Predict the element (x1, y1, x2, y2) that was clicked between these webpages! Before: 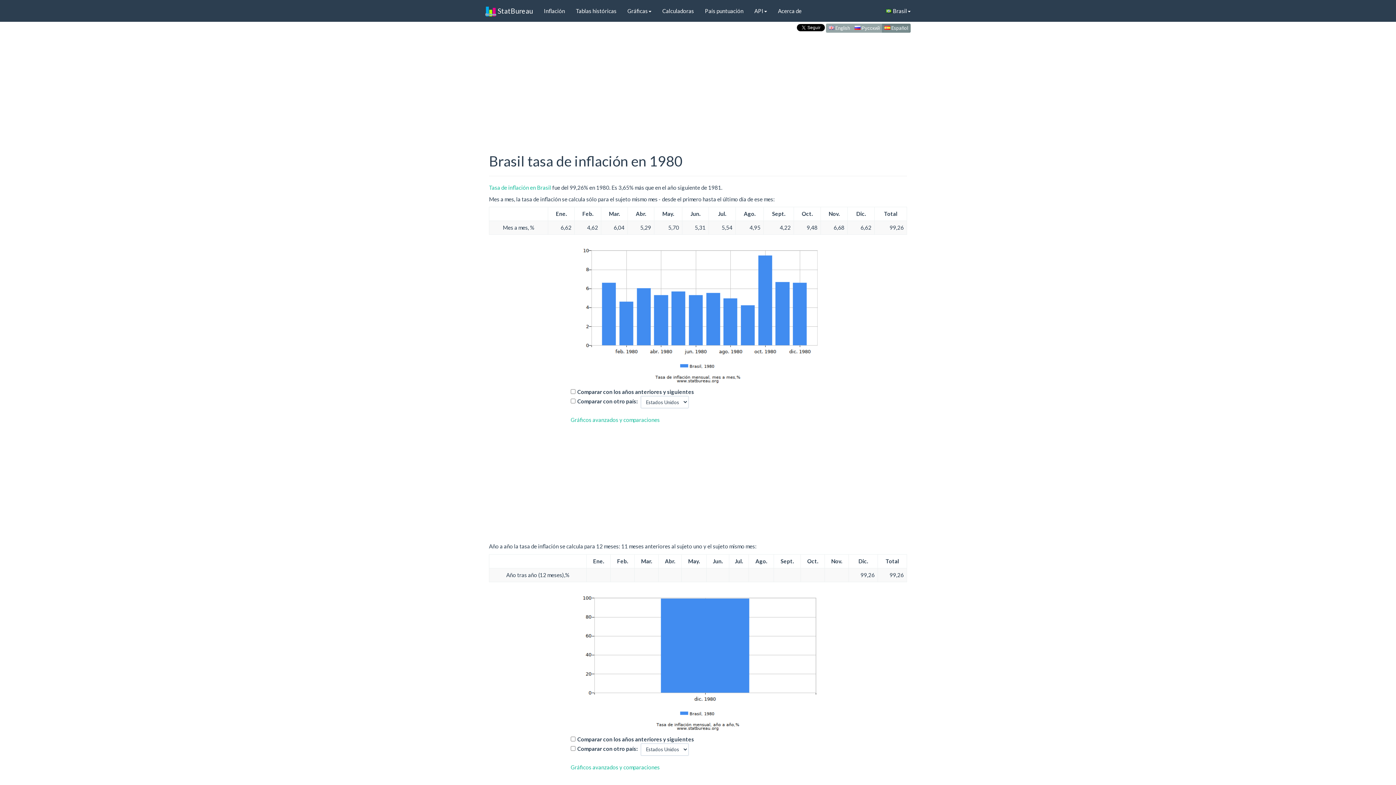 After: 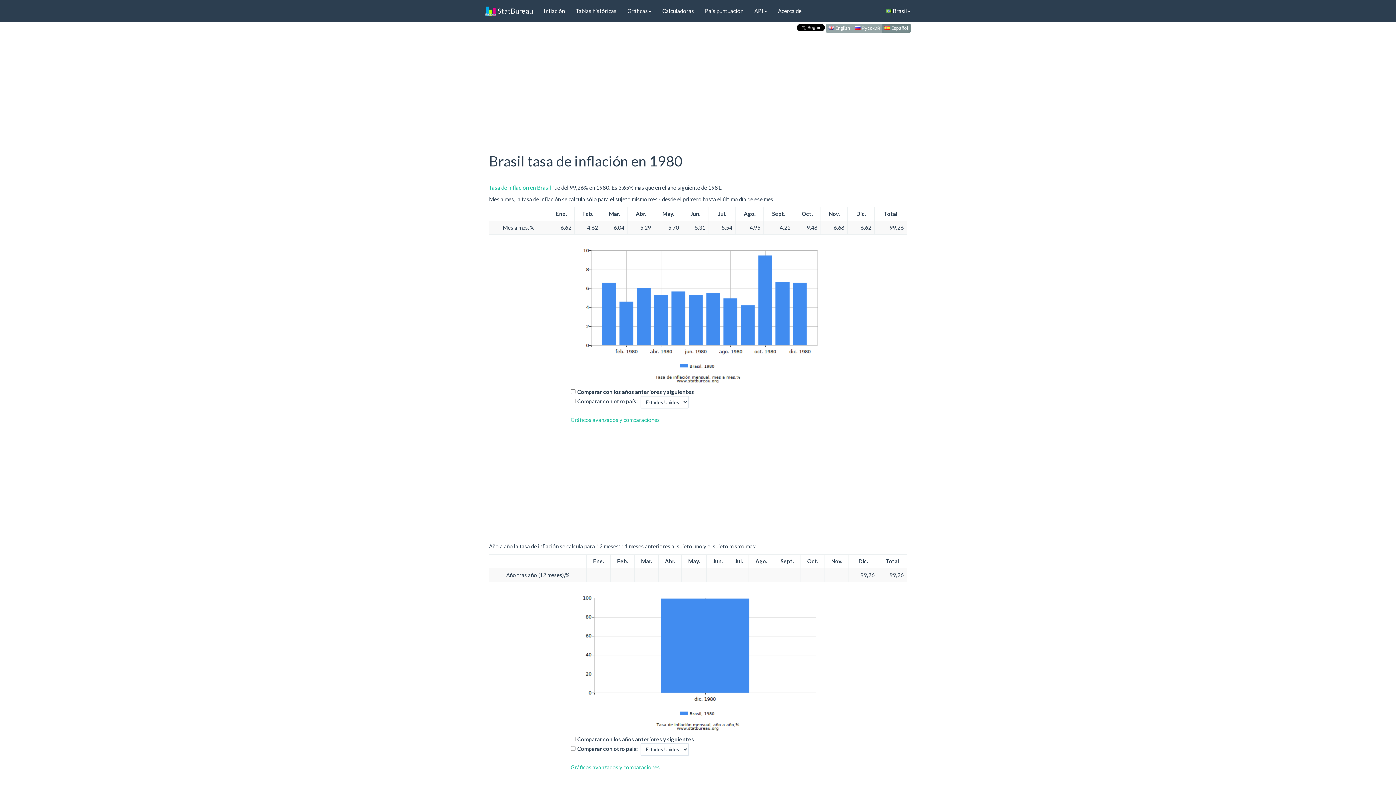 Action: bbox: (882, 23, 910, 32) label:  Español